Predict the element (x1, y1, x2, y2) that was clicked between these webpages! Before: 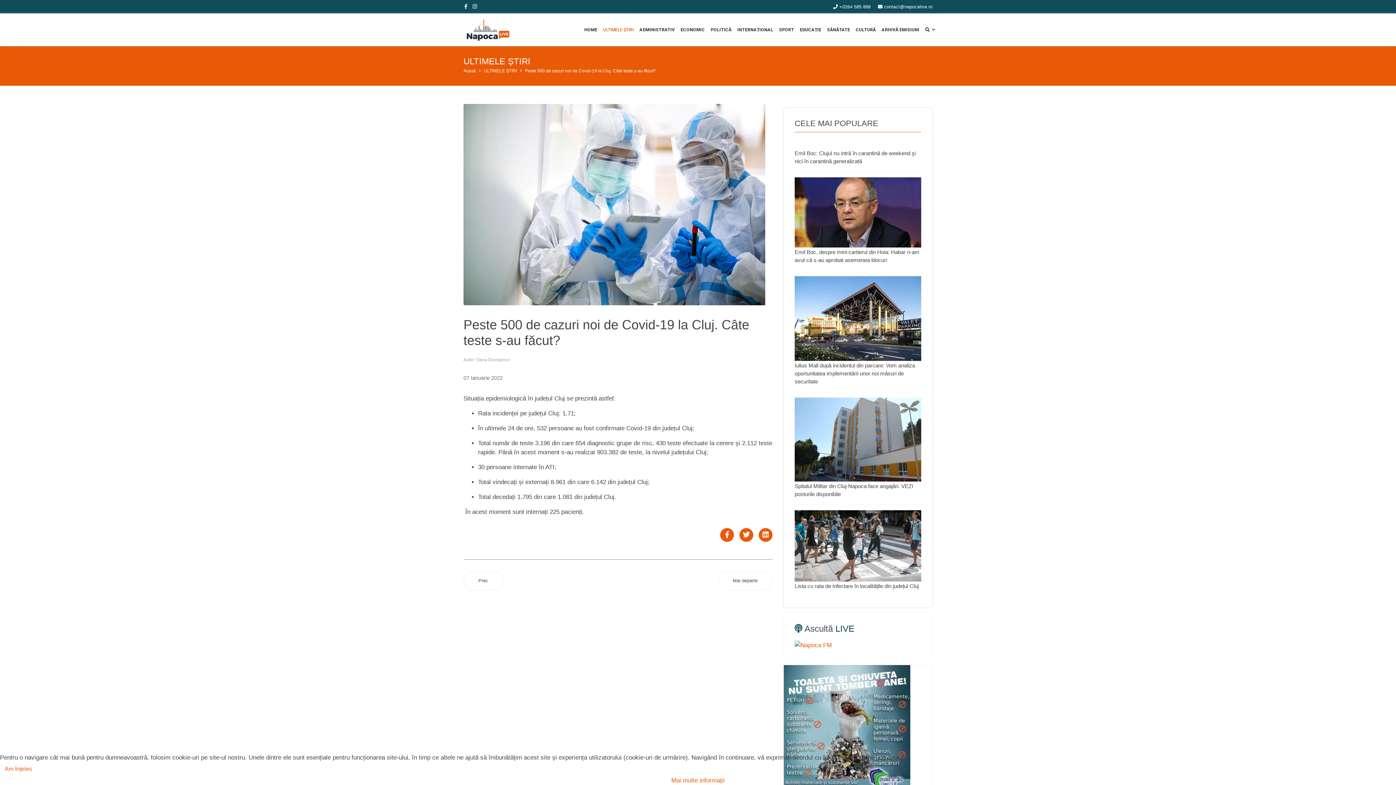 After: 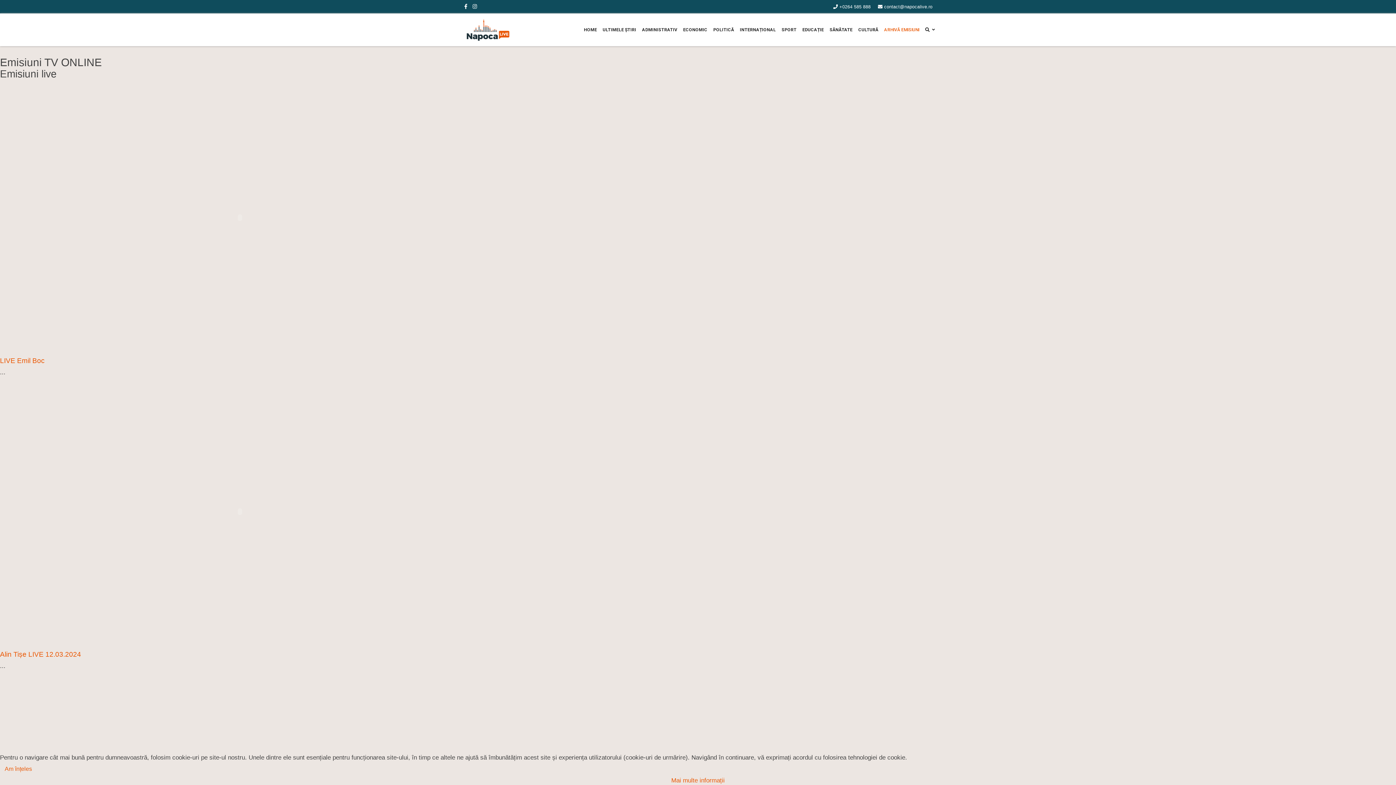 Action: label: ARHIVĂ EMISIUNI bbox: (878, 13, 922, 46)